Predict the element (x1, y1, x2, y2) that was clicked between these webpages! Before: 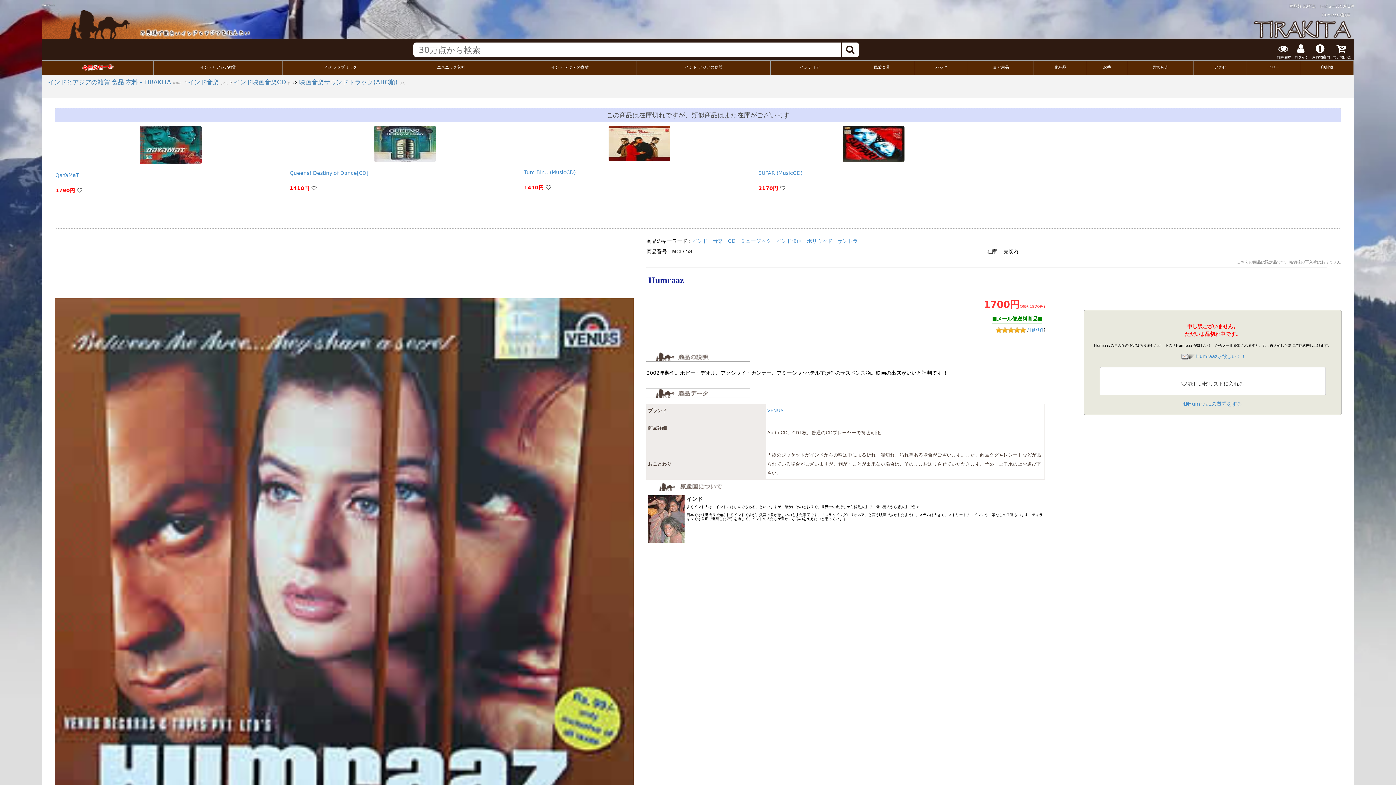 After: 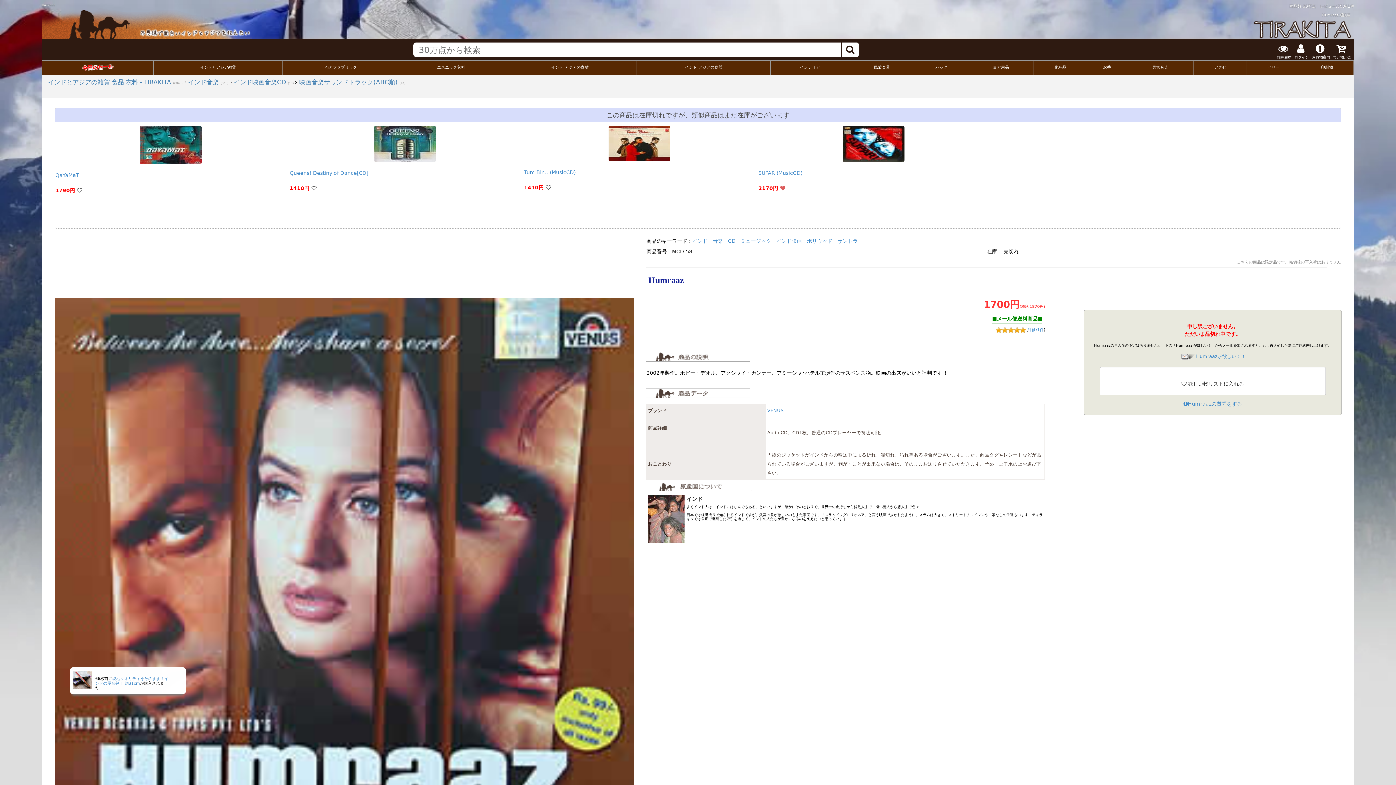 Action: bbox: (778, 185, 787, 191)